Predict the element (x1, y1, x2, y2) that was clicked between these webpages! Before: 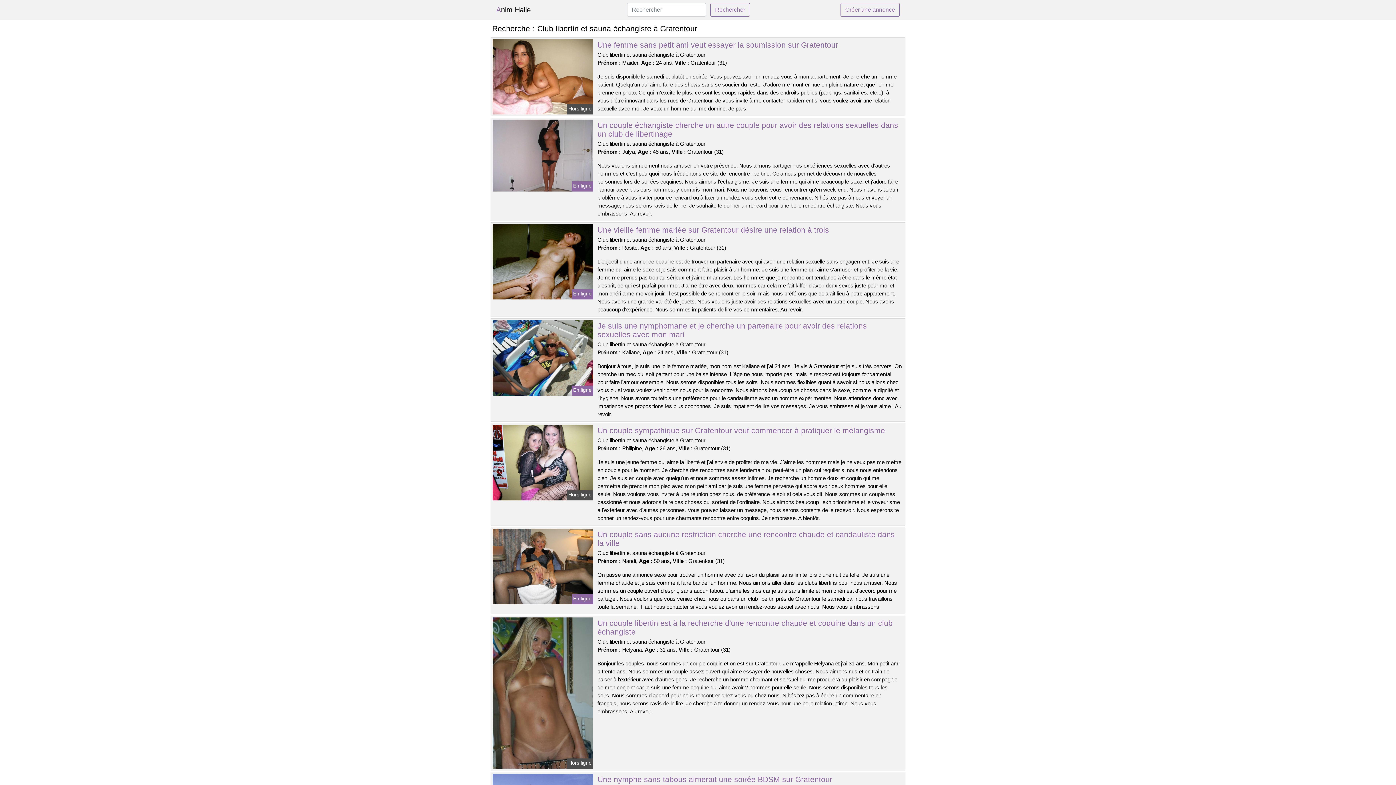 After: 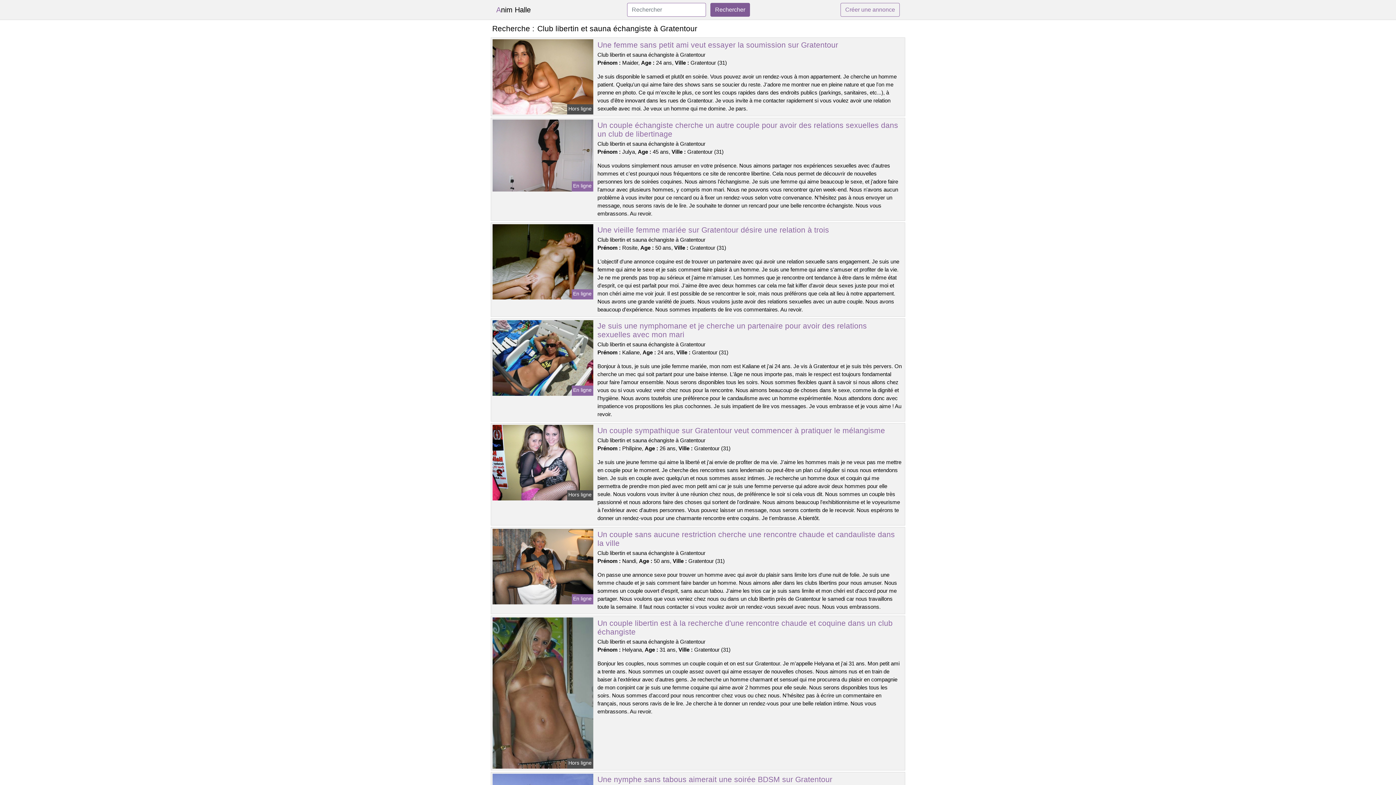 Action: label: Rechercher bbox: (710, 2, 750, 16)